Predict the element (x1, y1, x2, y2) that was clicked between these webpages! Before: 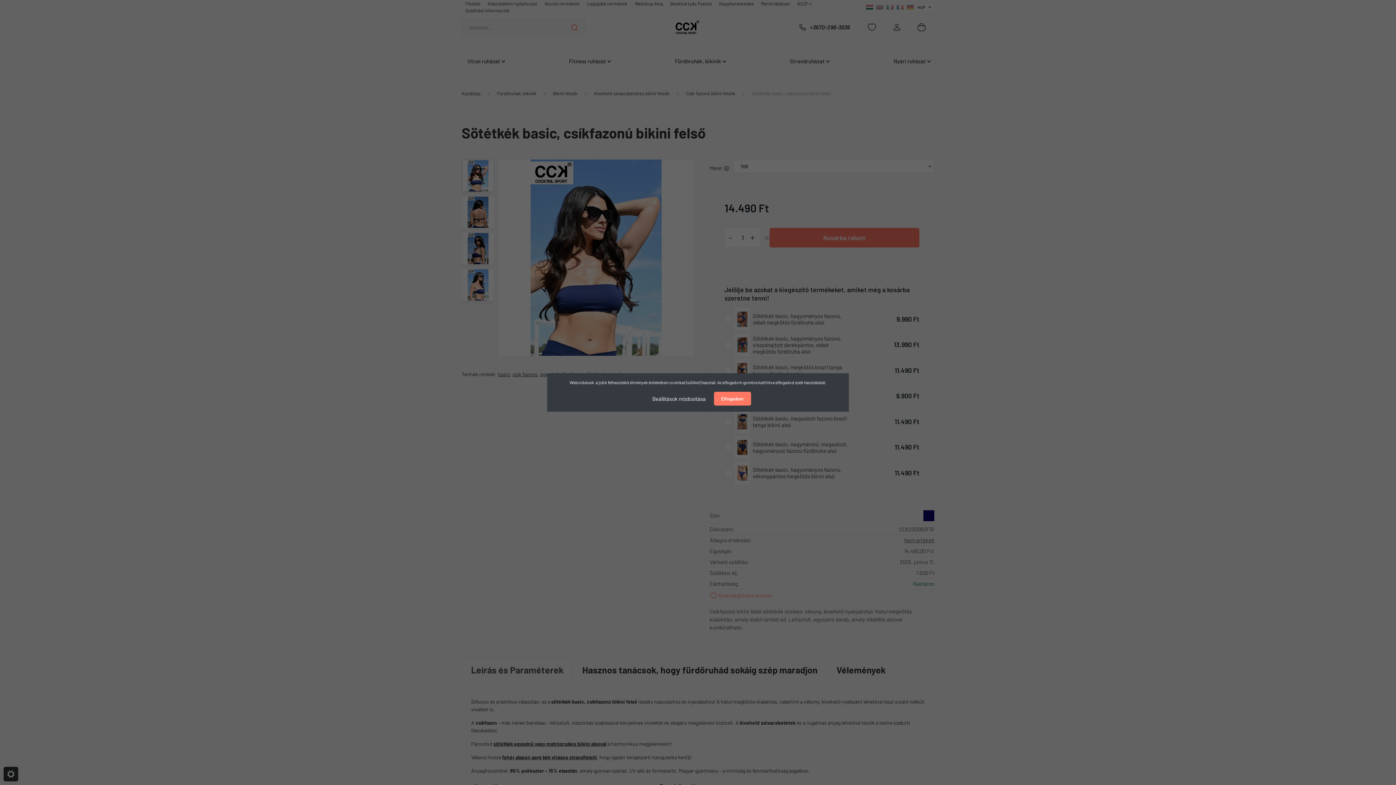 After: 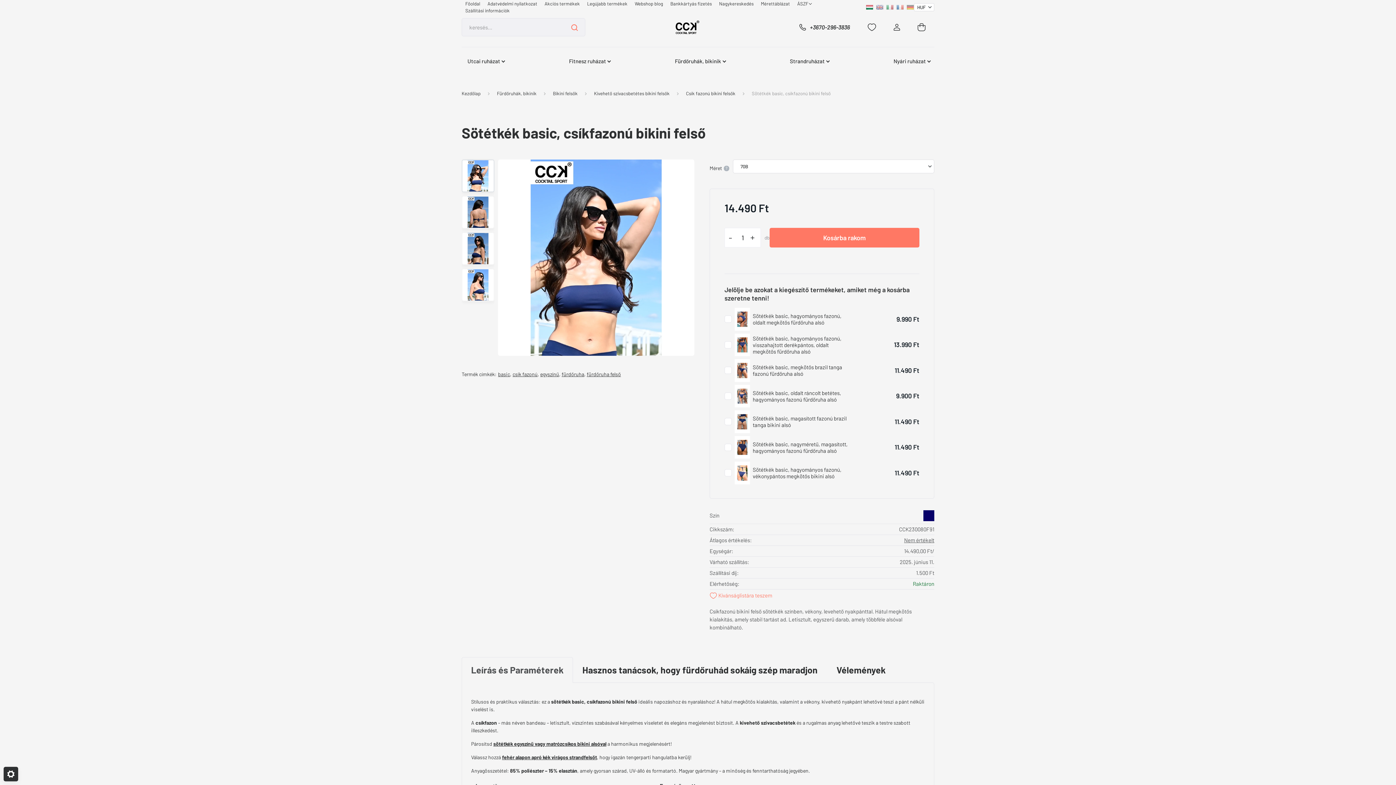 Action: label: Elfogadom bbox: (714, 392, 751, 405)